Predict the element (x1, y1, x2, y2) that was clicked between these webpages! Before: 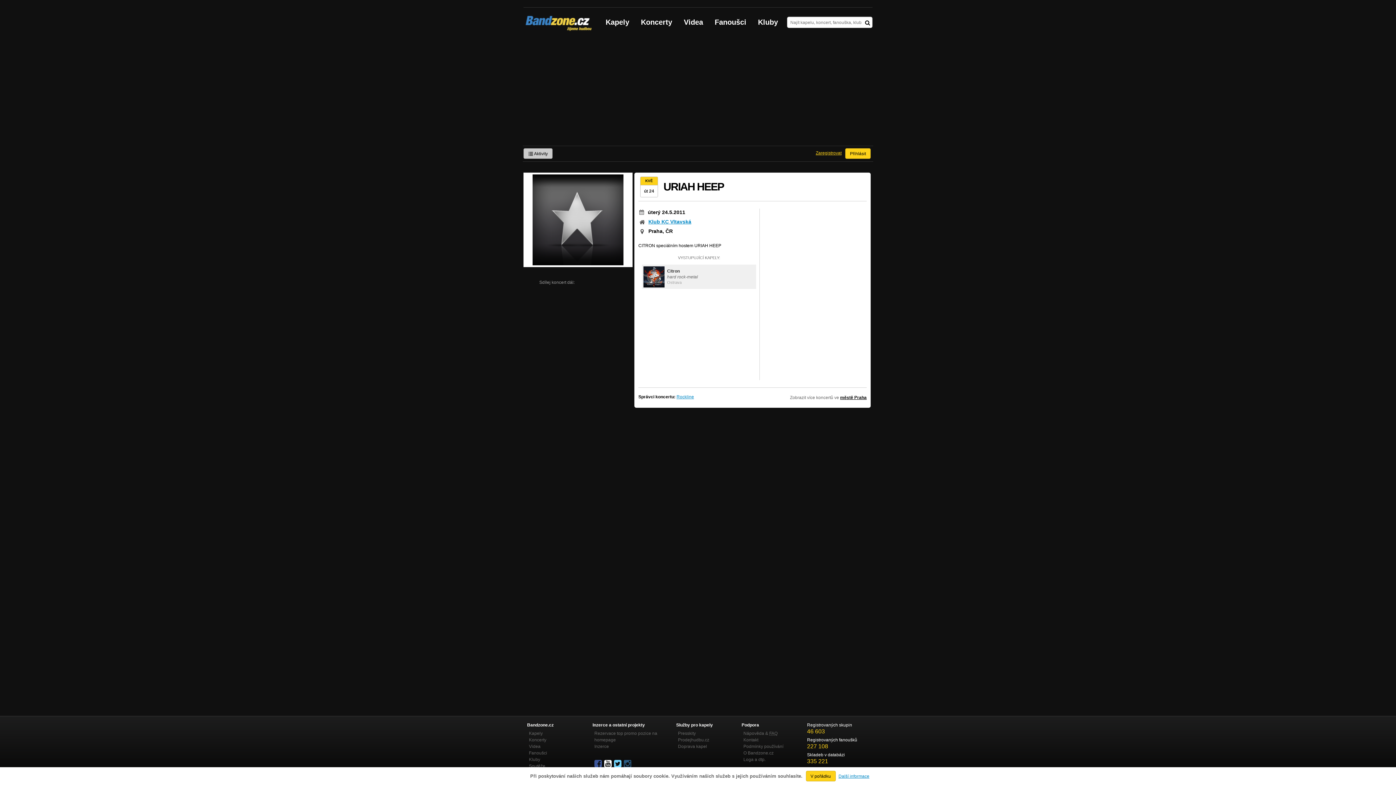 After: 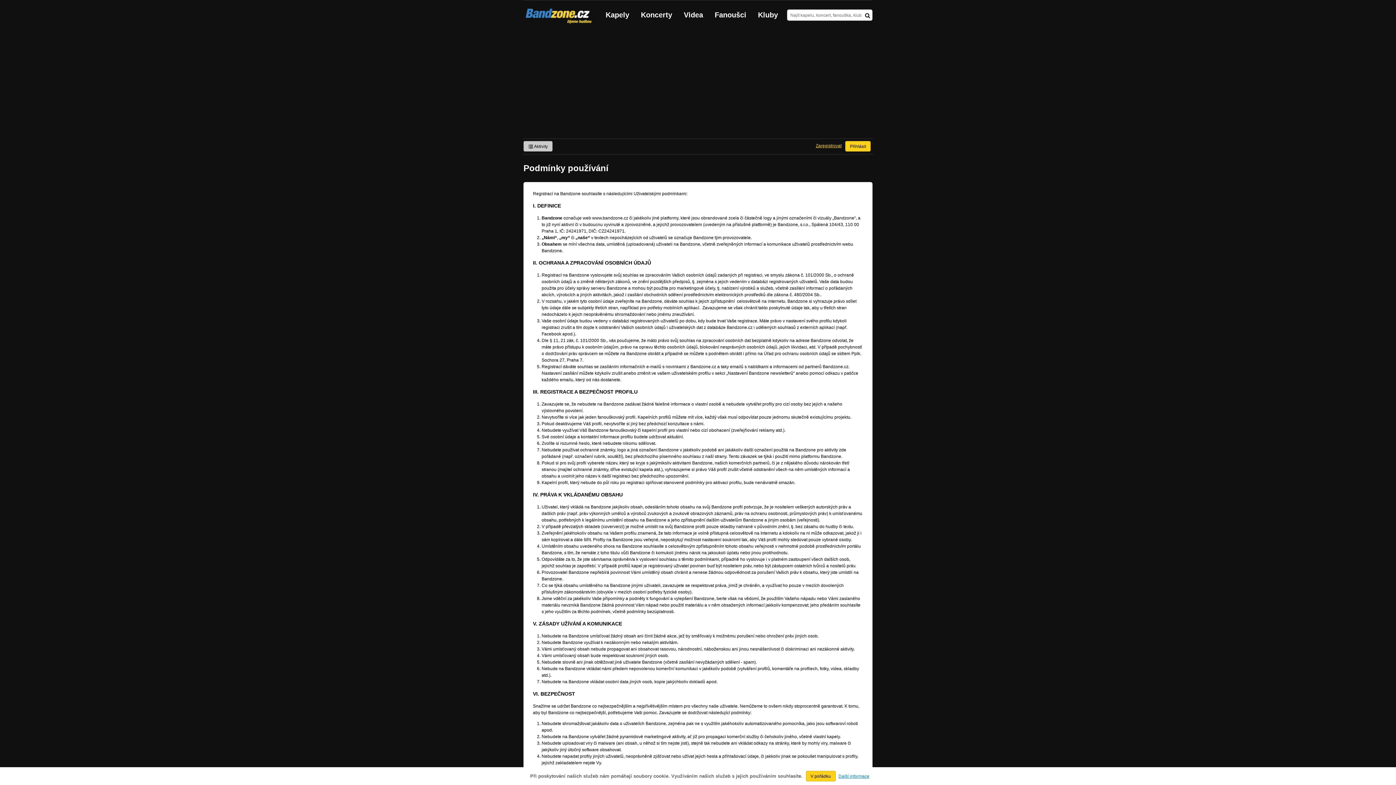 Action: bbox: (743, 744, 783, 749) label: Podmínky používání